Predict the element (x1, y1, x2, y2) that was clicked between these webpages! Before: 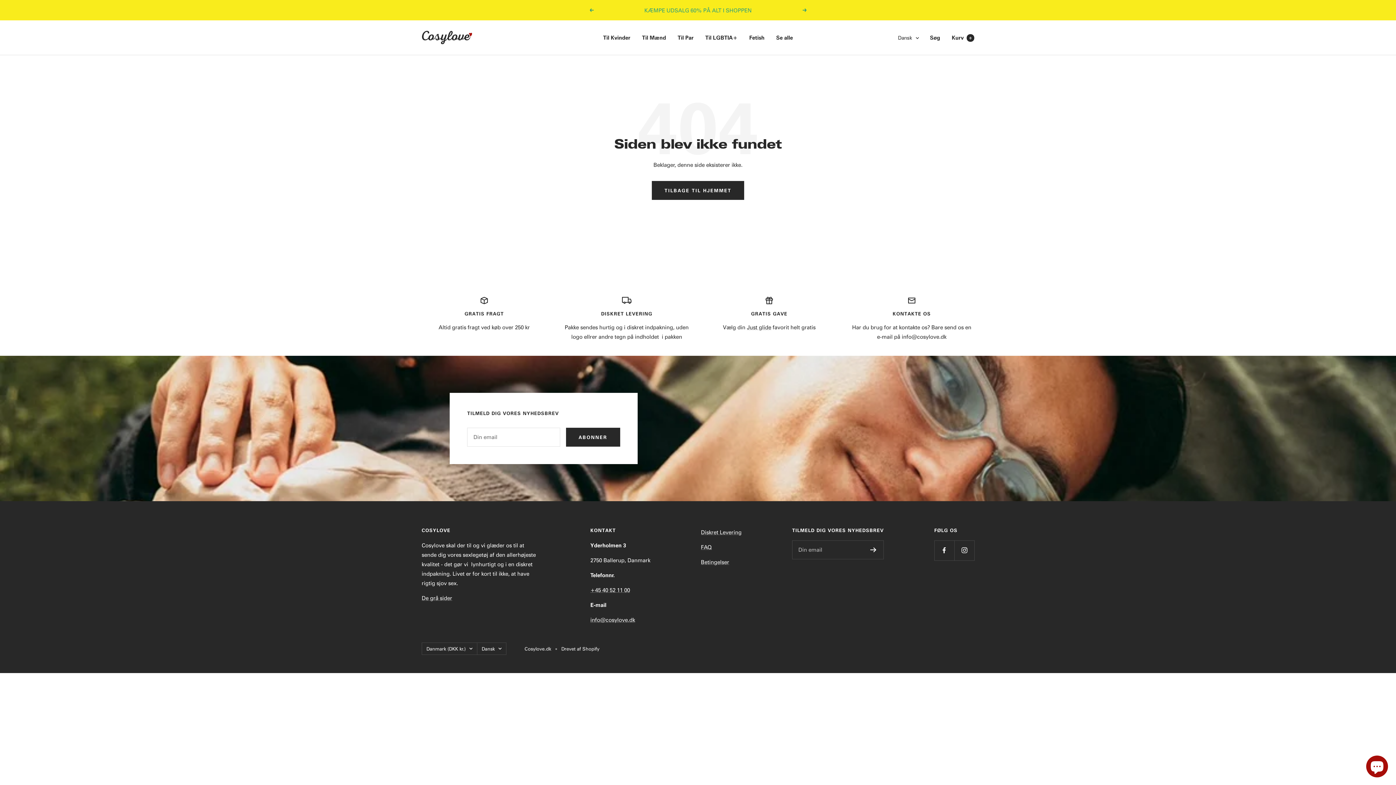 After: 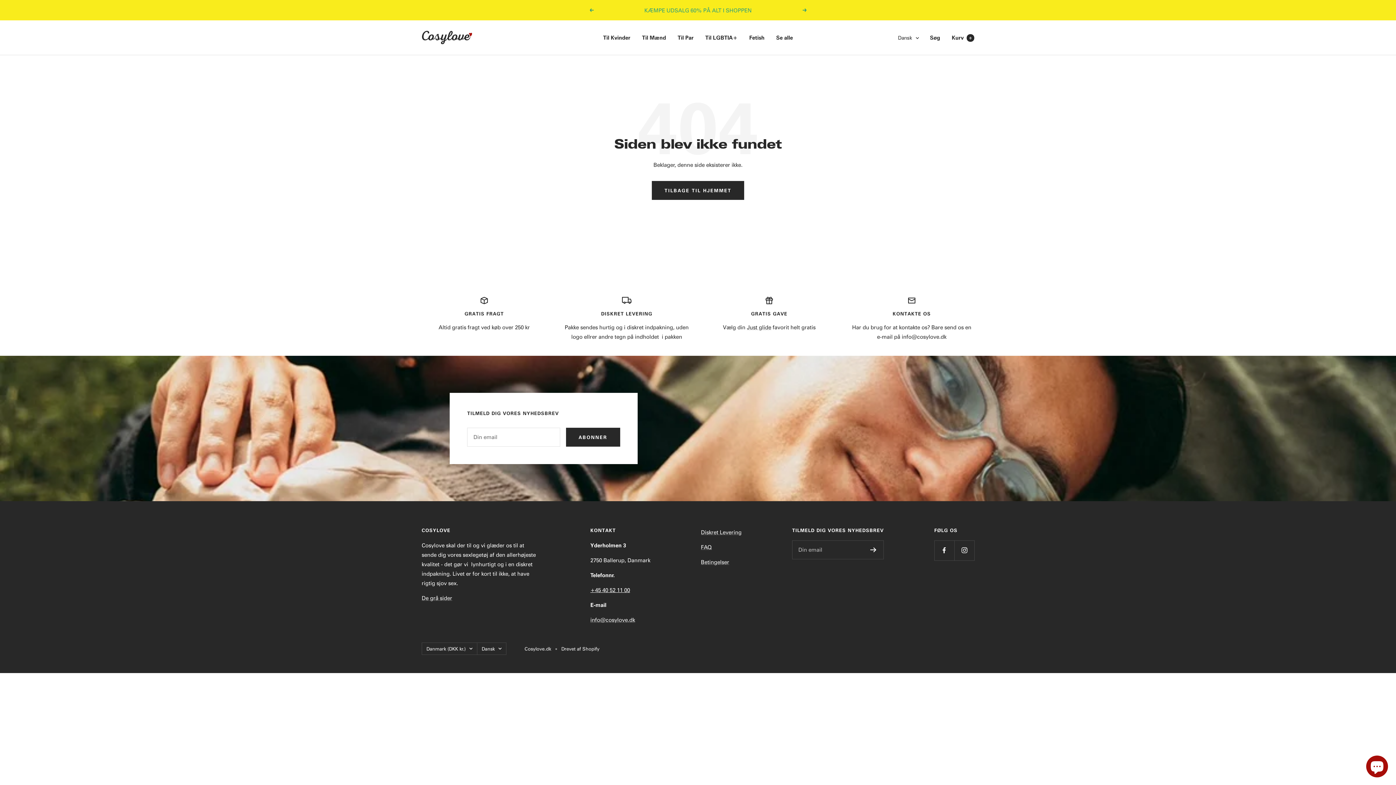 Action: bbox: (590, 586, 630, 593) label: +45 40 52 11 00